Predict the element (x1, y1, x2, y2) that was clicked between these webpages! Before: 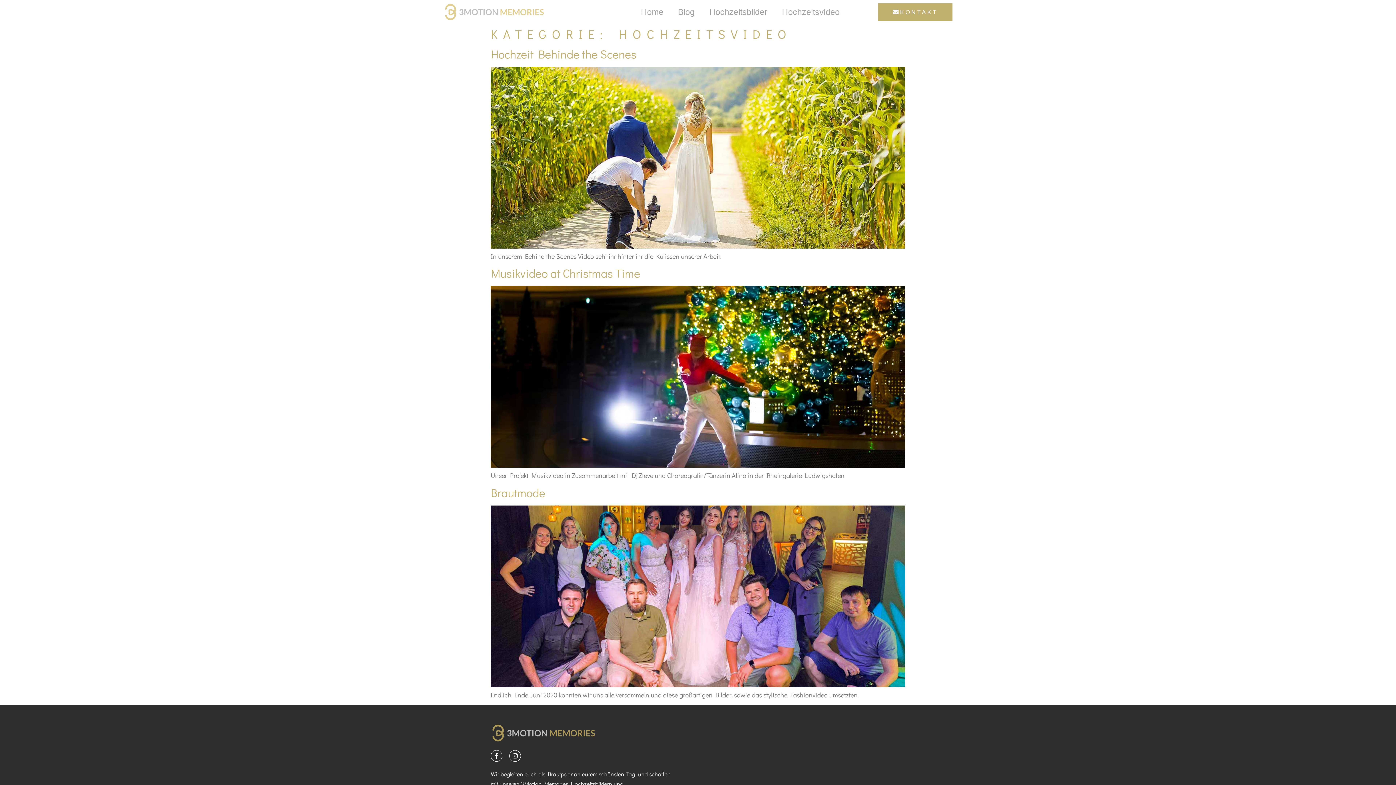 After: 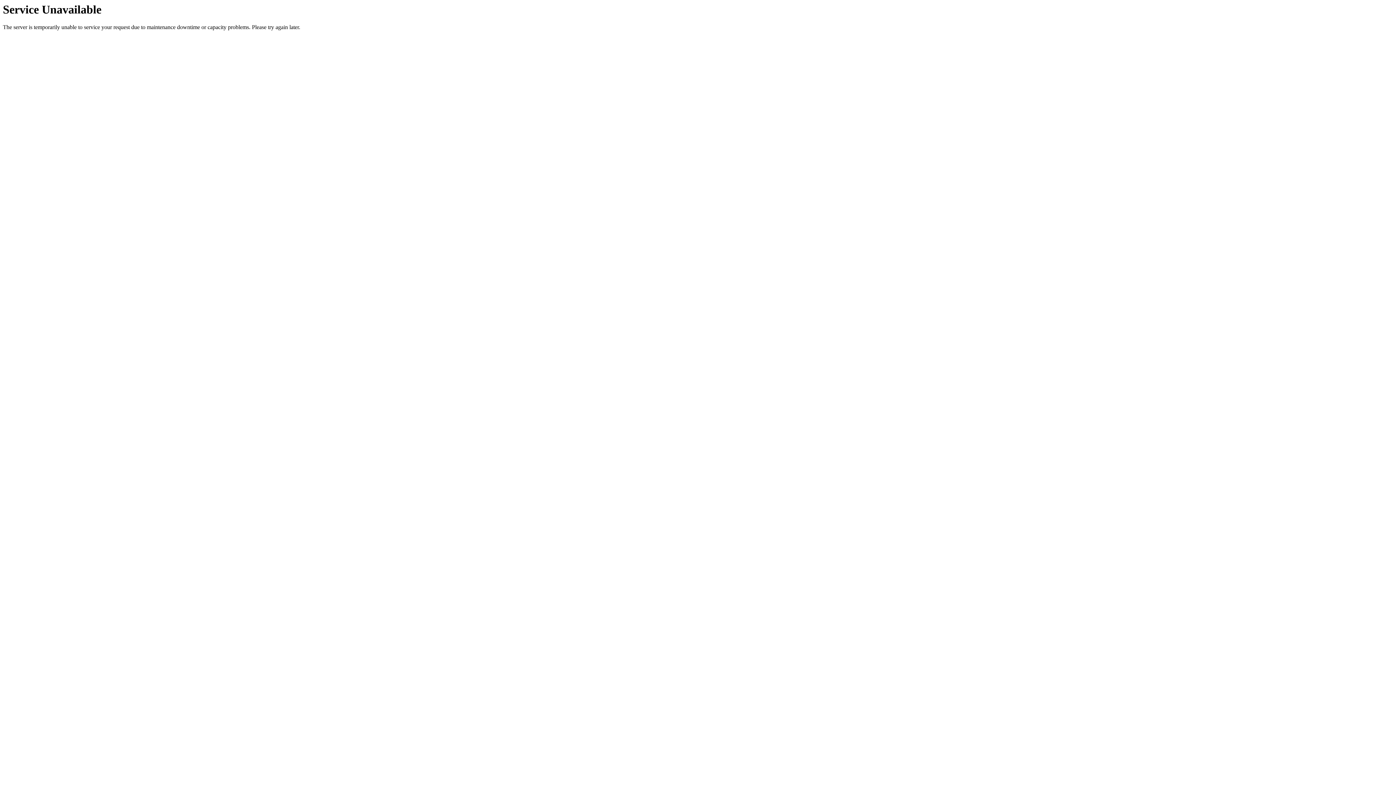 Action: label: Blog bbox: (670, 3, 702, 20)